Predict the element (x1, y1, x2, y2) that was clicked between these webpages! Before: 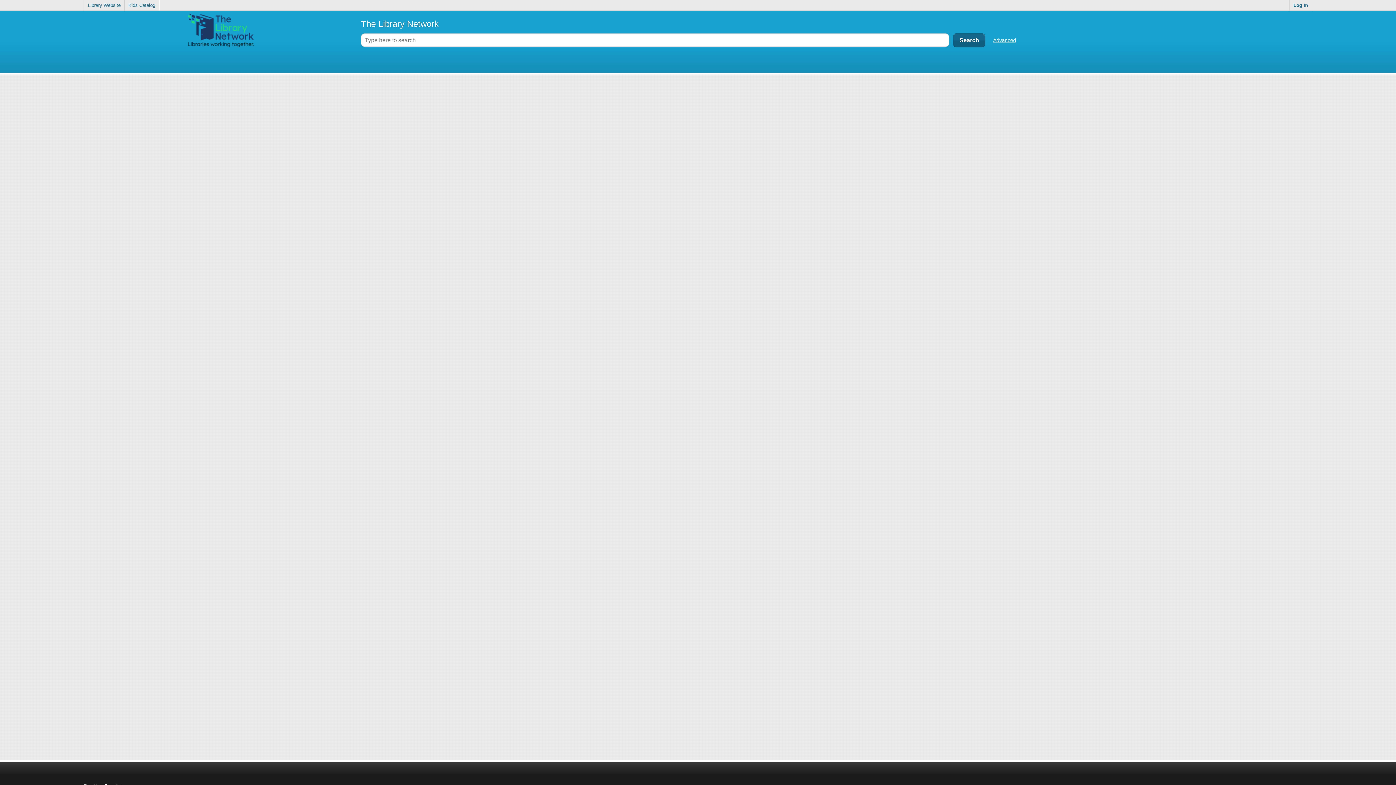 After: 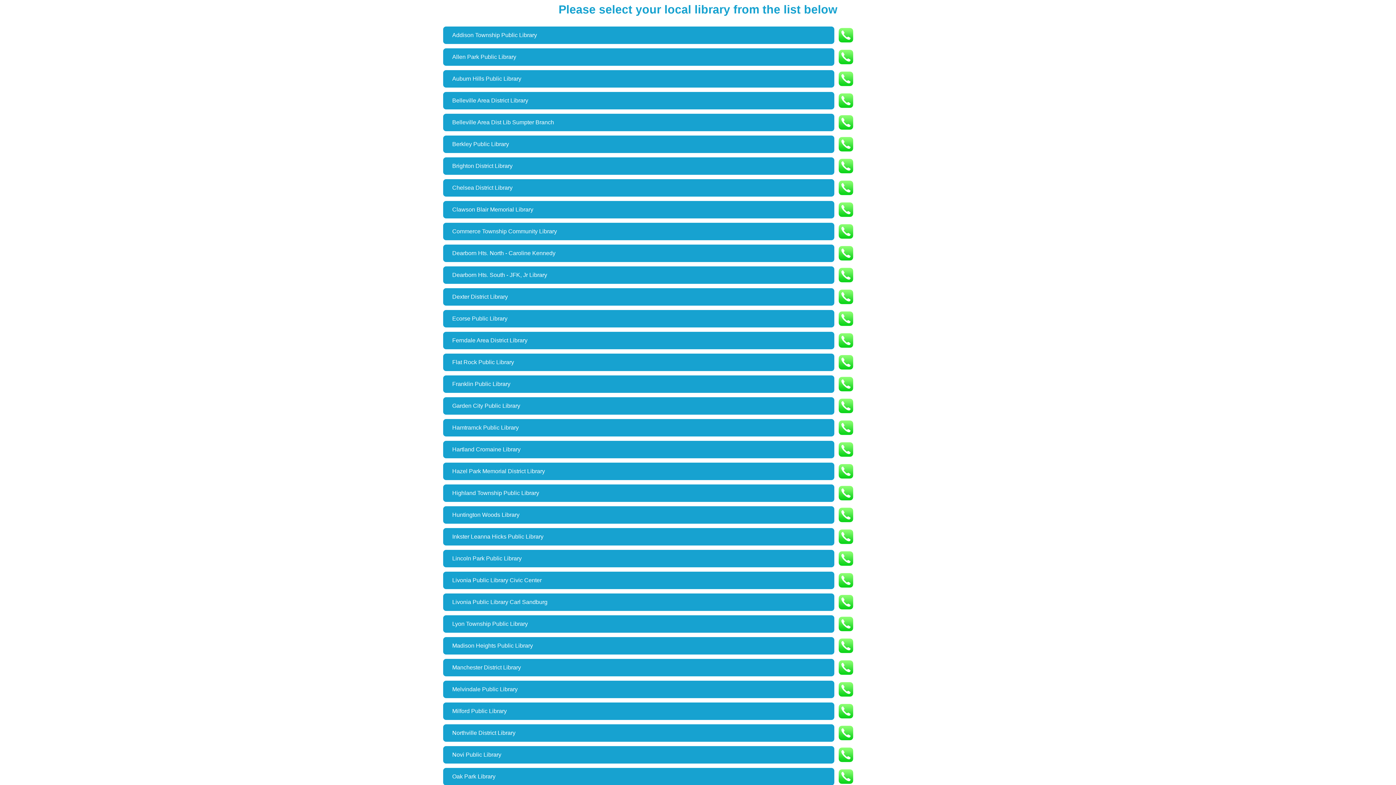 Action: bbox: (84, 0, 124, 10) label: Library Website